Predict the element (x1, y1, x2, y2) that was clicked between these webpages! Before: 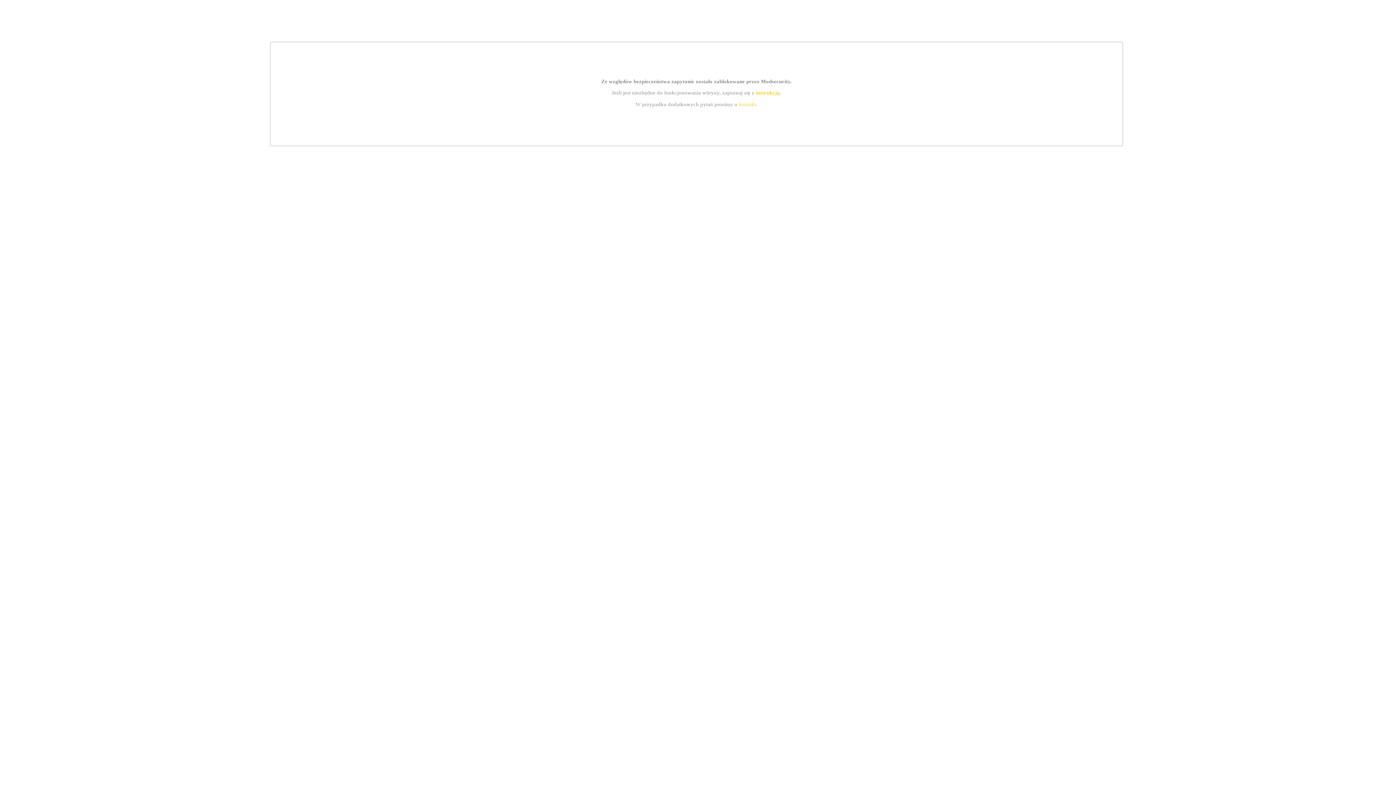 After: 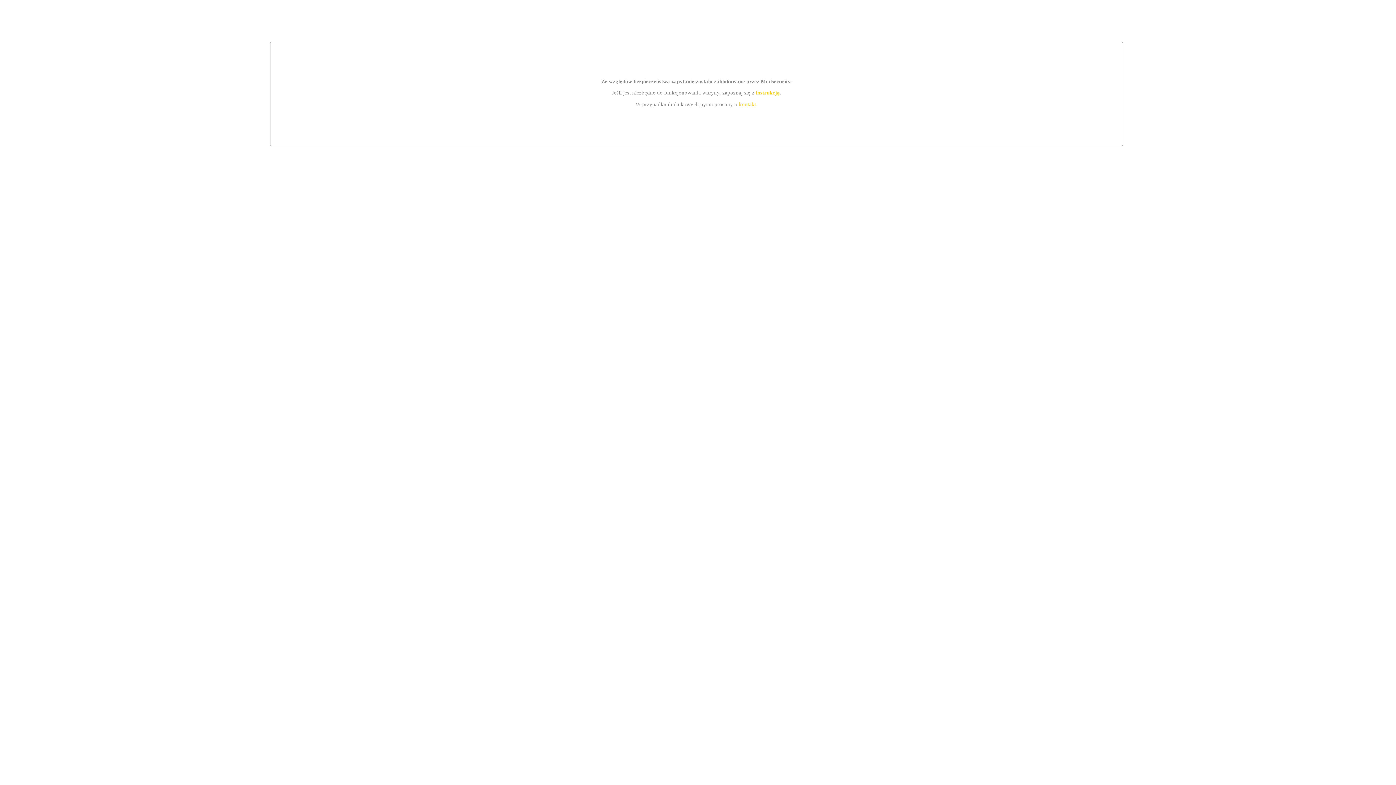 Action: bbox: (755, 89, 779, 95) label: instrukcją